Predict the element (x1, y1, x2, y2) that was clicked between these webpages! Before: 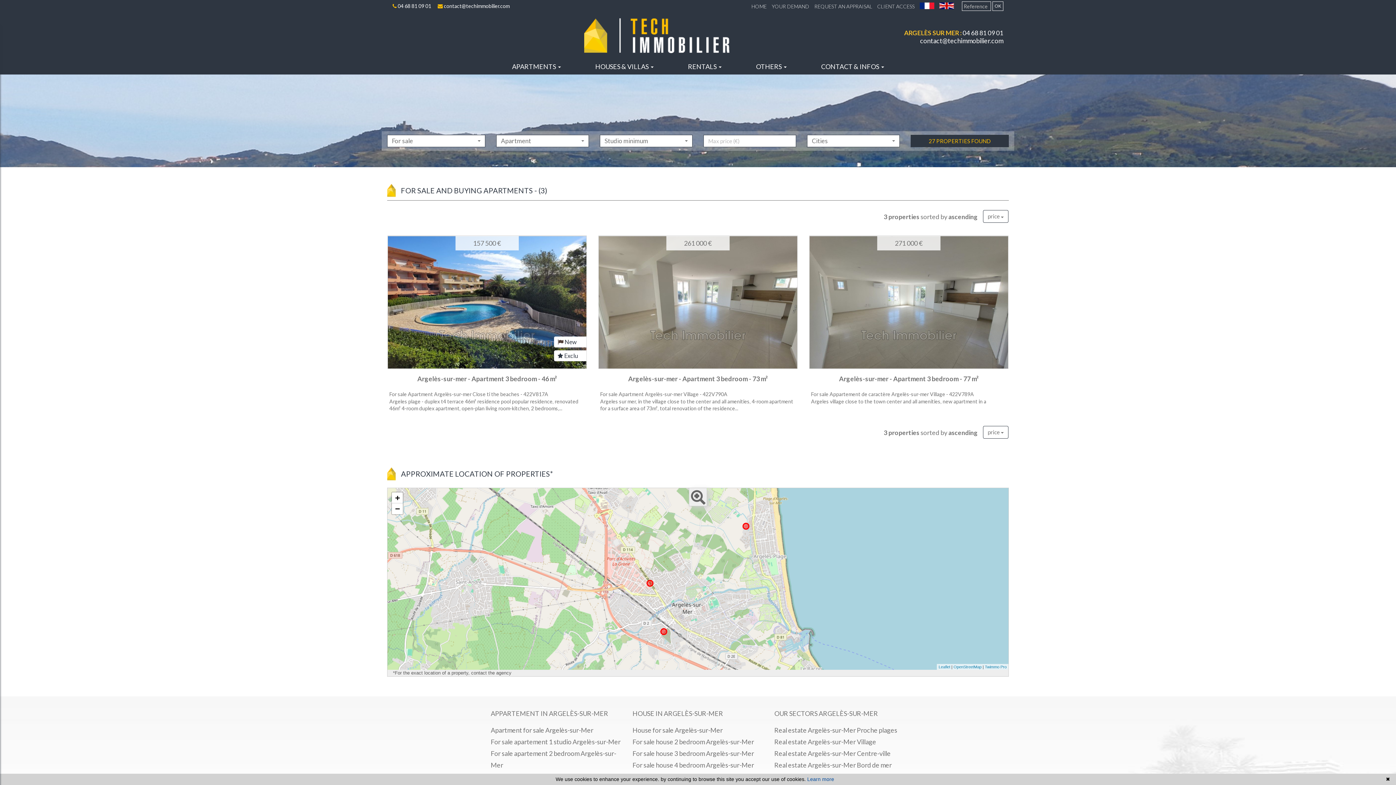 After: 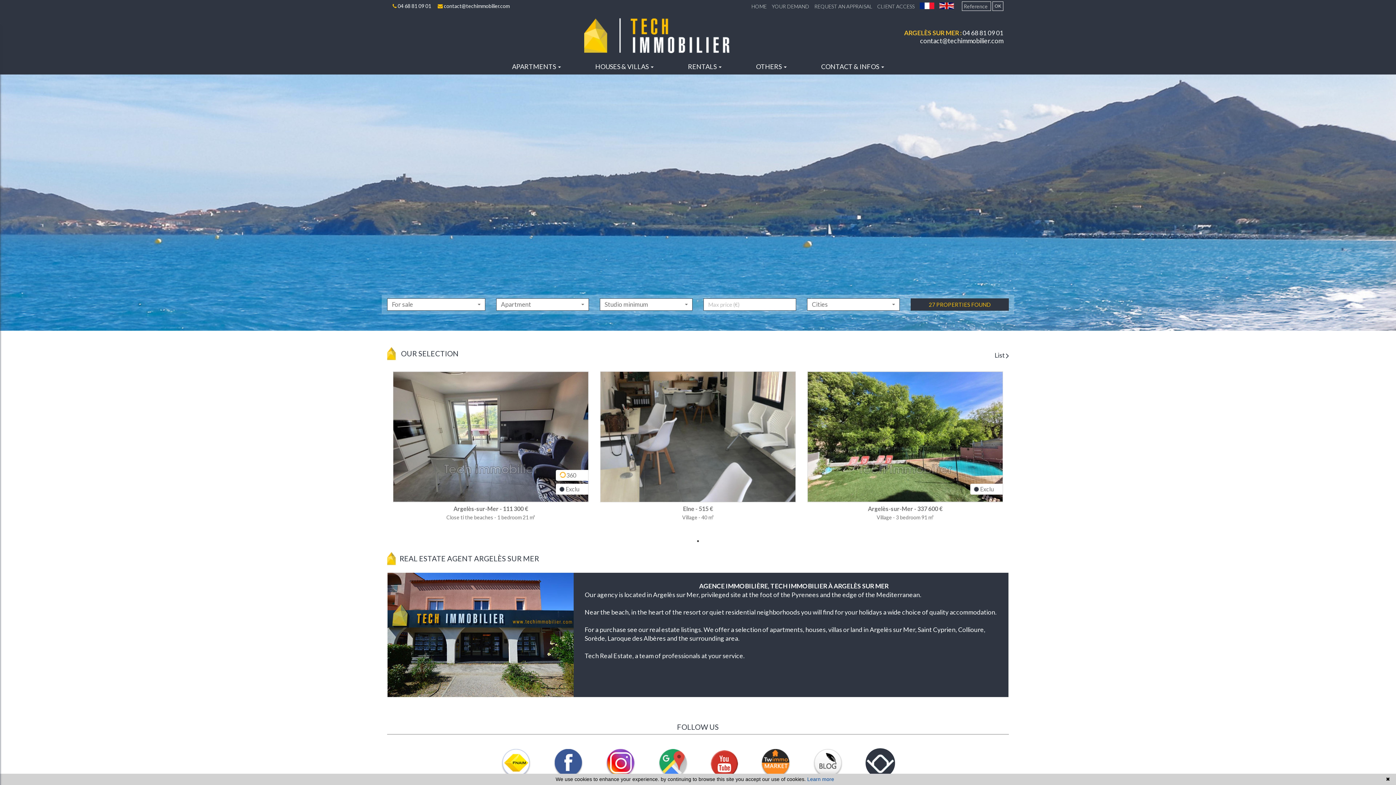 Action: bbox: (496, 18, 796, 53)